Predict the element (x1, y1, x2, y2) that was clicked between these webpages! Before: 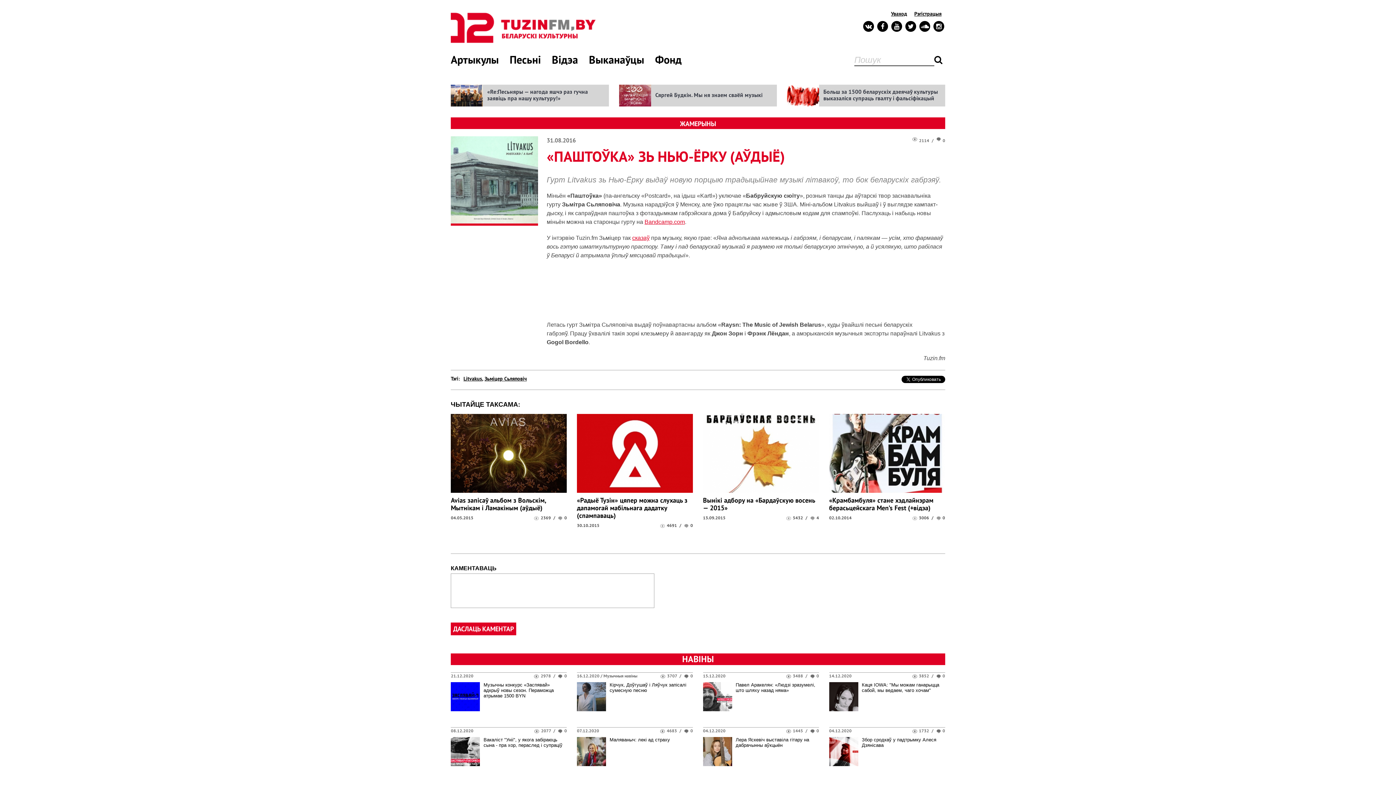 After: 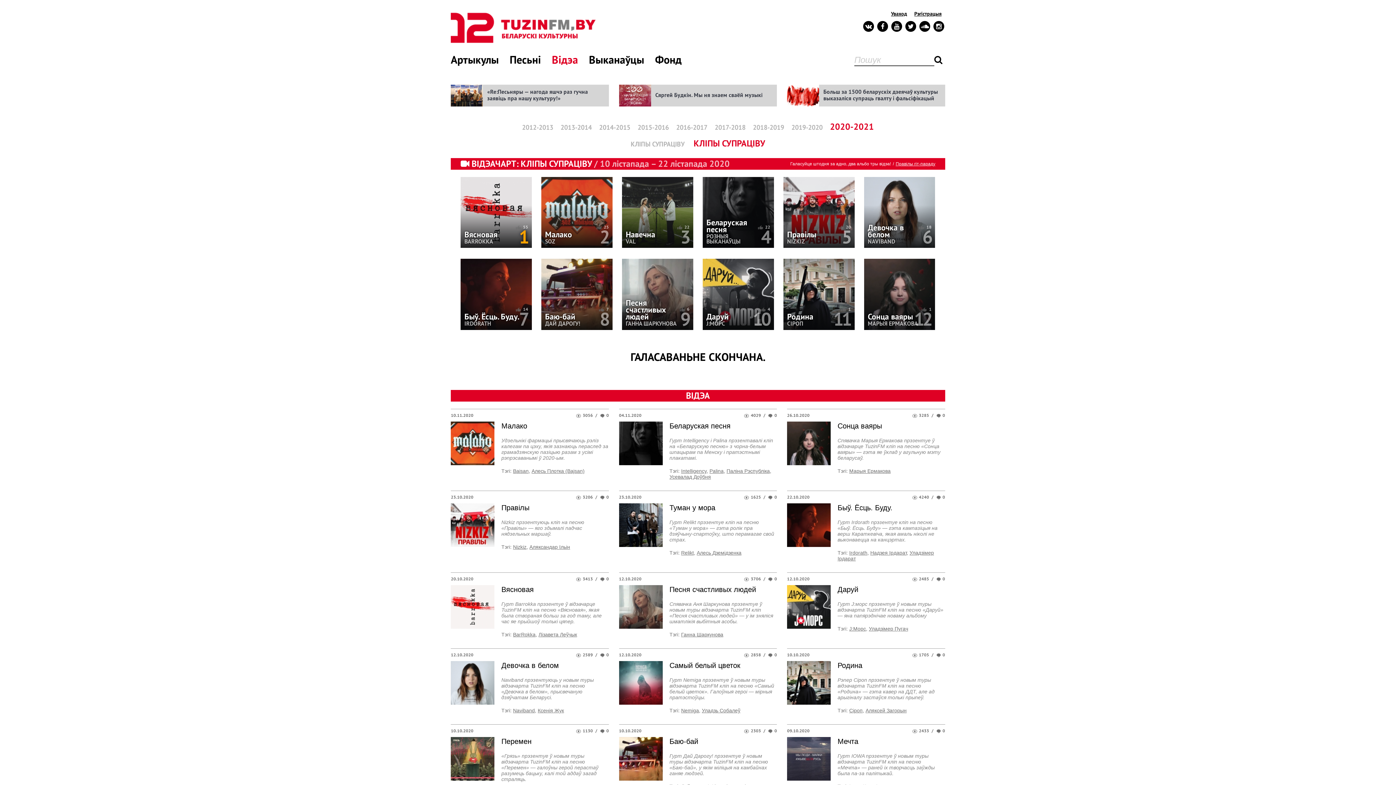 Action: label: Відэа bbox: (552, 52, 578, 66)